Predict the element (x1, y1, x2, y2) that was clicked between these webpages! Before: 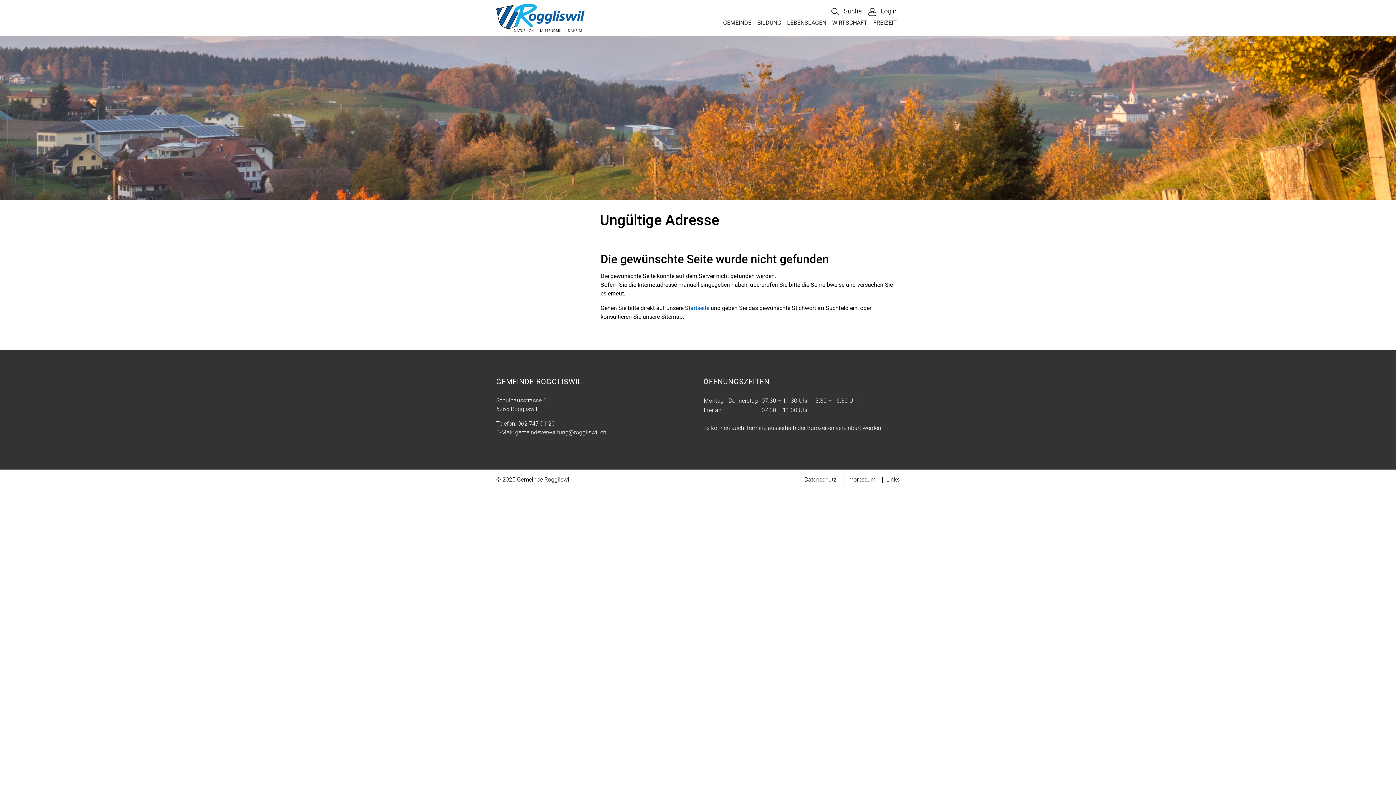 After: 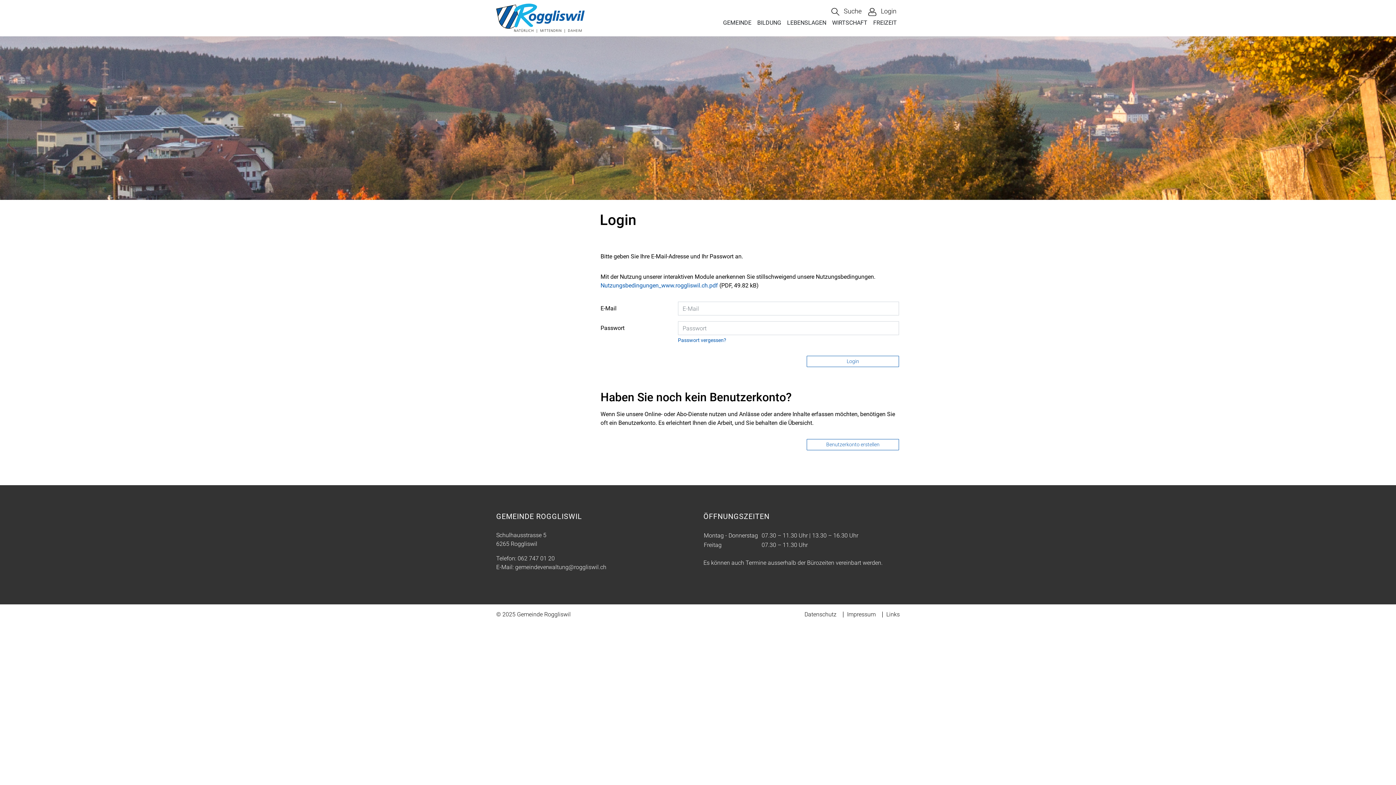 Action: bbox: (865, 7, 900, 16) label:  Login